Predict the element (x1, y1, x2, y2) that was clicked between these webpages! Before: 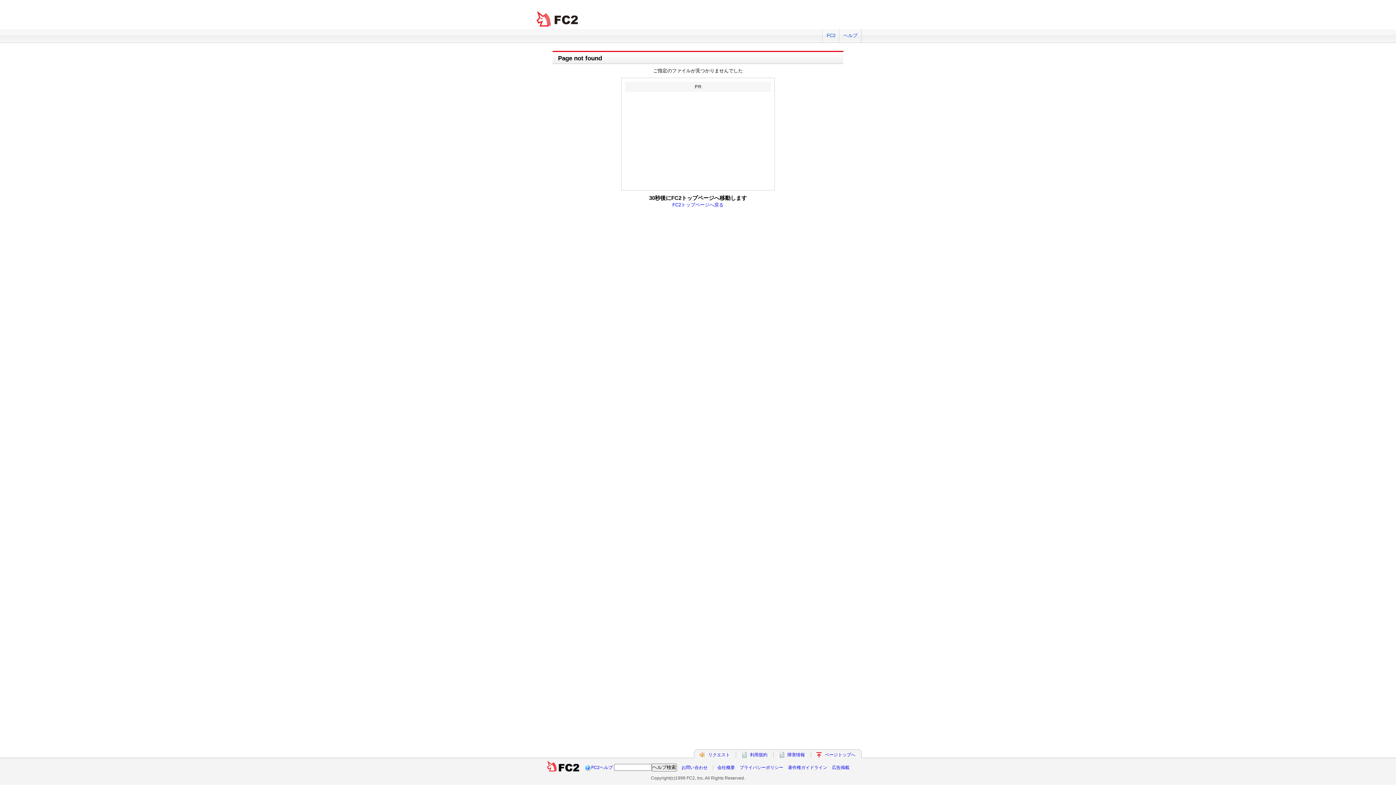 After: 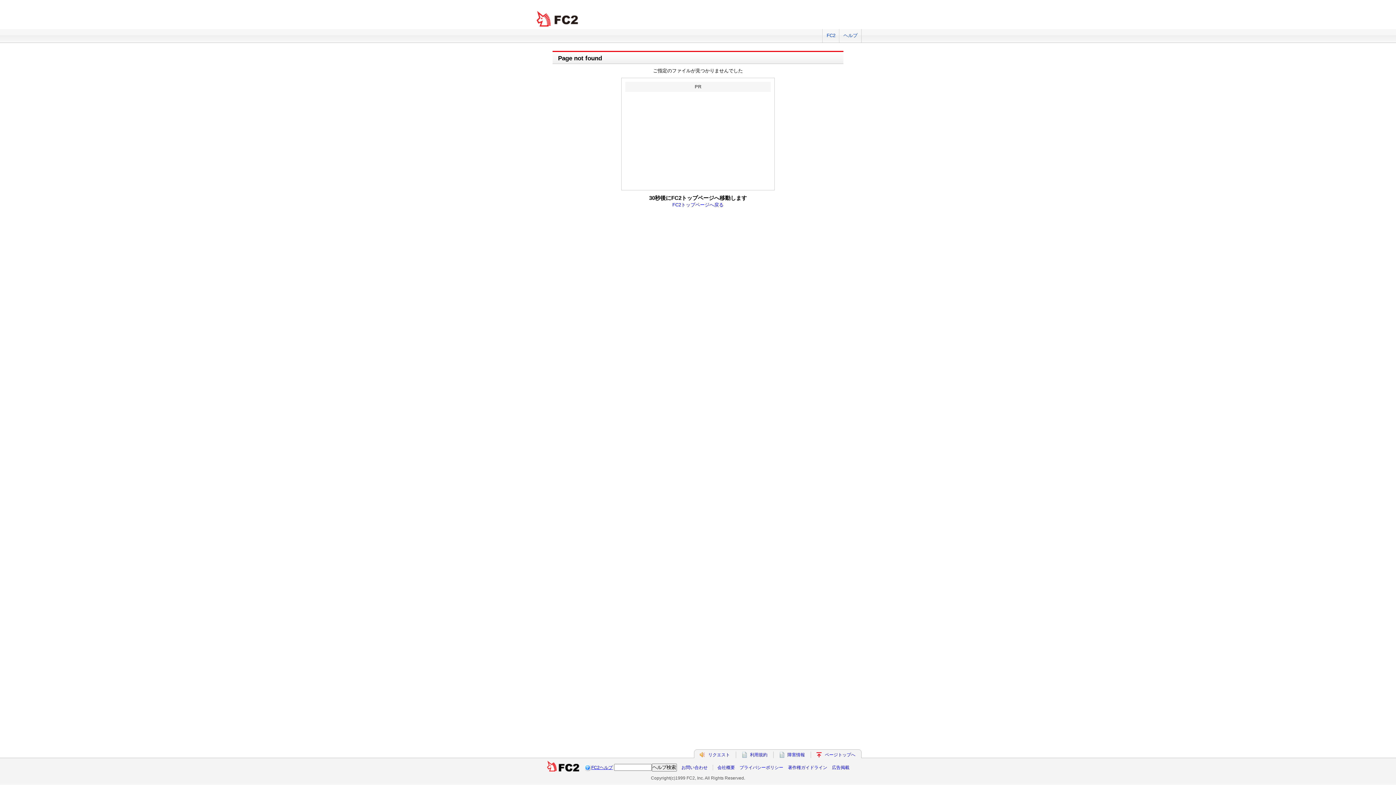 Action: bbox: (591, 765, 612, 770) label: FC2ヘルプ